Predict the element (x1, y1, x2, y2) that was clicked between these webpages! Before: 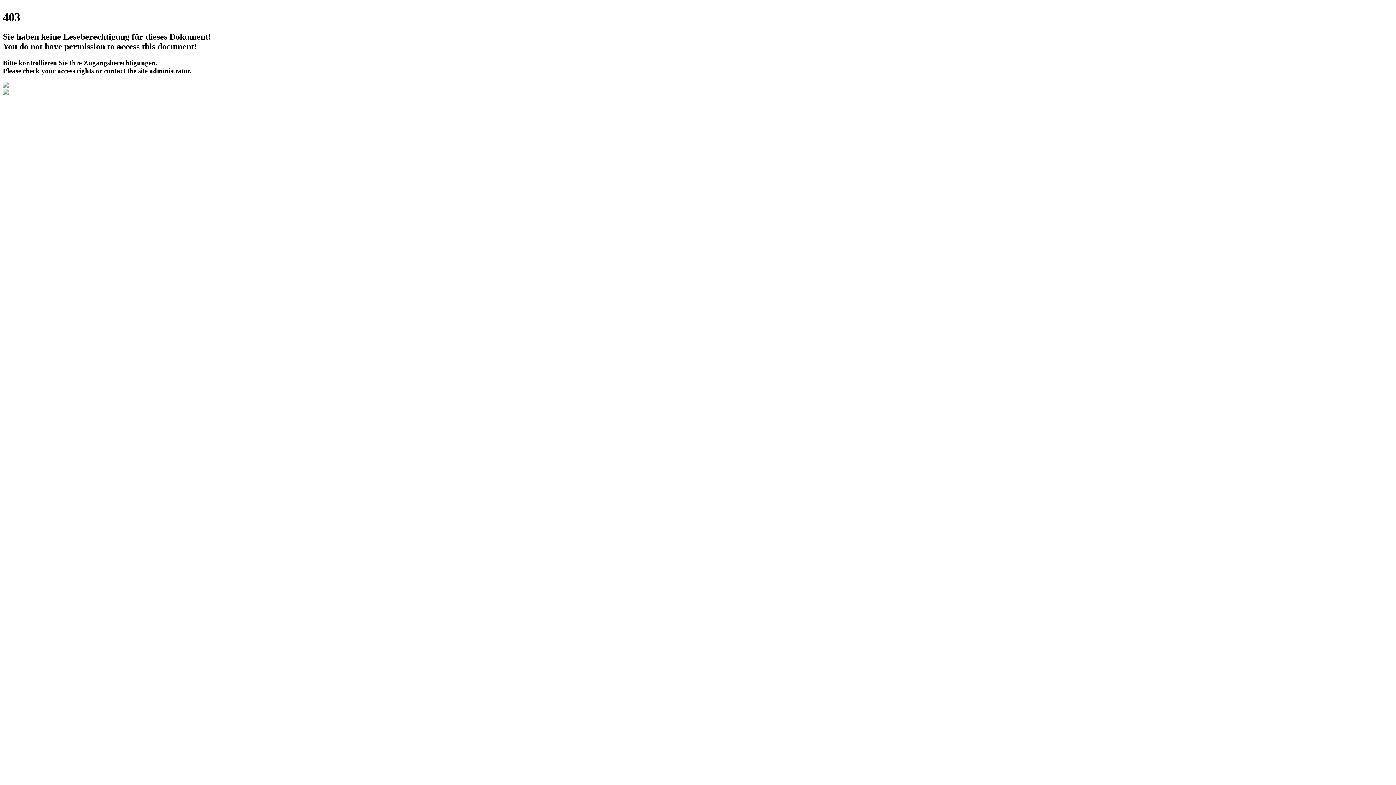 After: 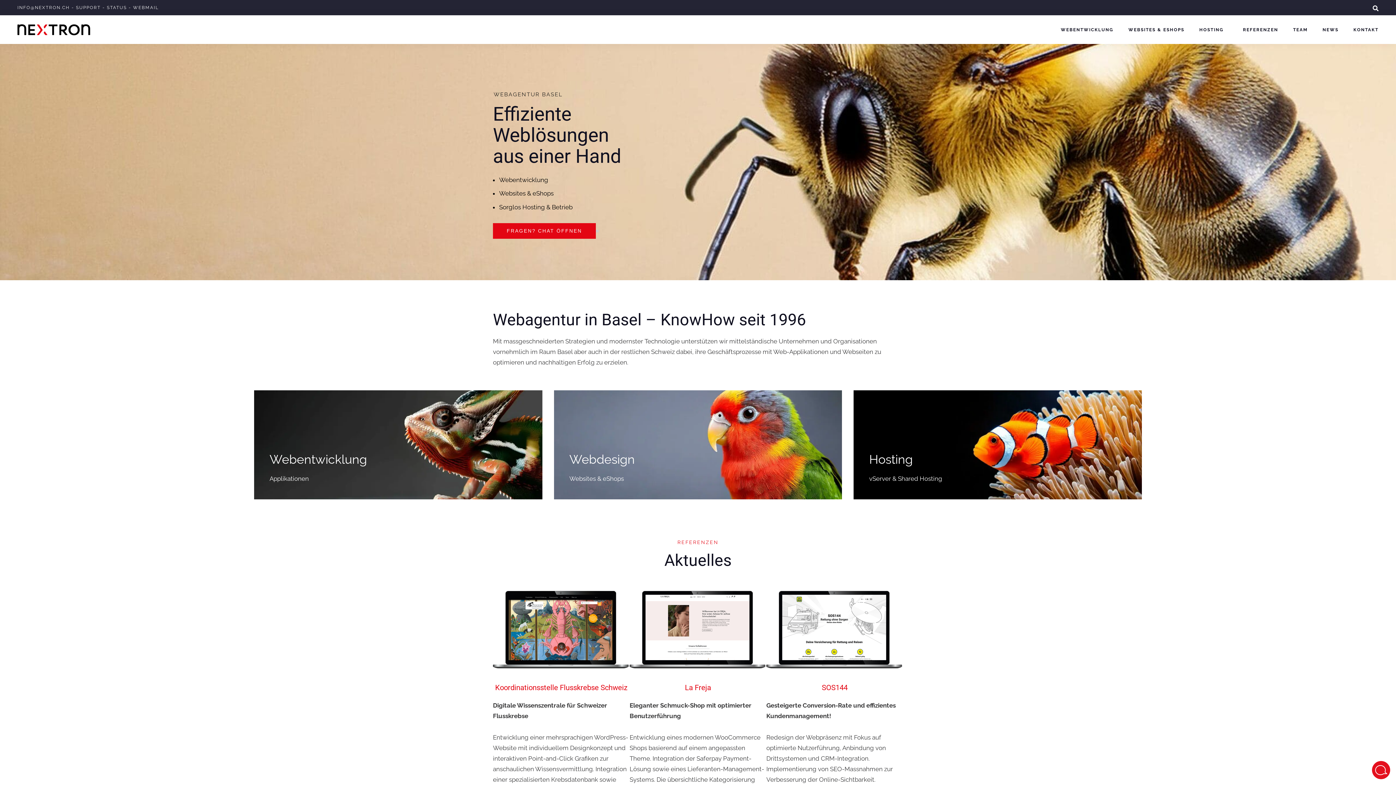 Action: bbox: (2, 89, 8, 96)